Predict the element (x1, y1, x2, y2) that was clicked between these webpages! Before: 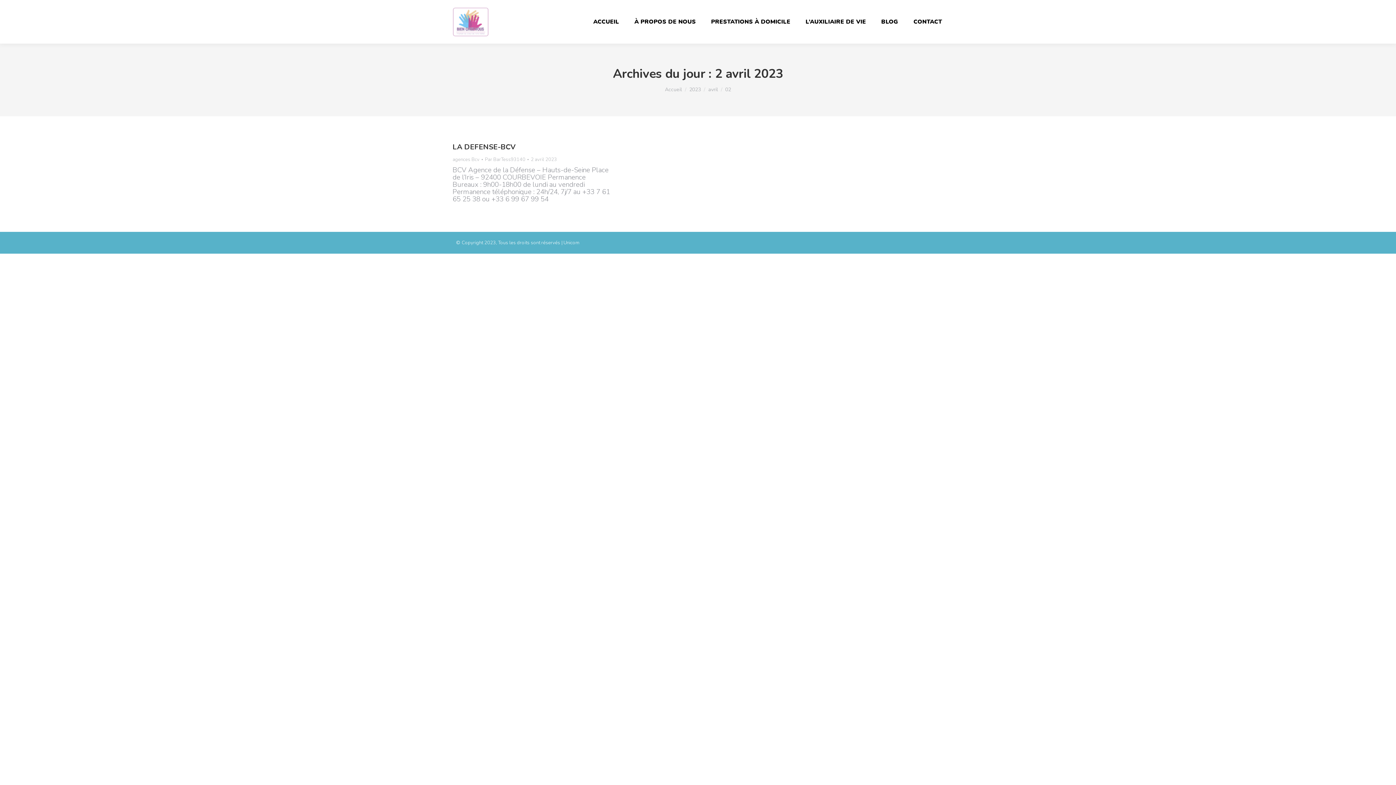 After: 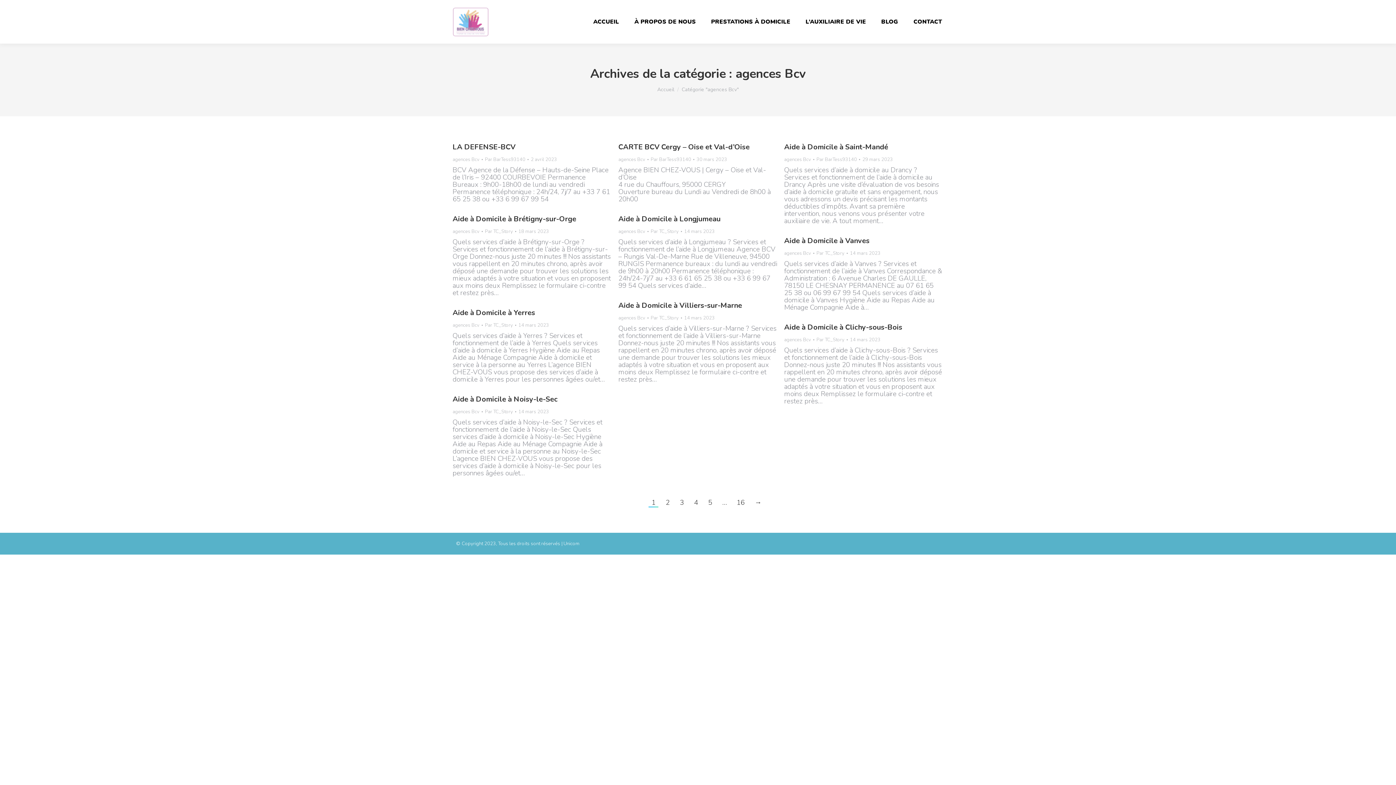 Action: bbox: (452, 156, 479, 162) label: agences Bcv